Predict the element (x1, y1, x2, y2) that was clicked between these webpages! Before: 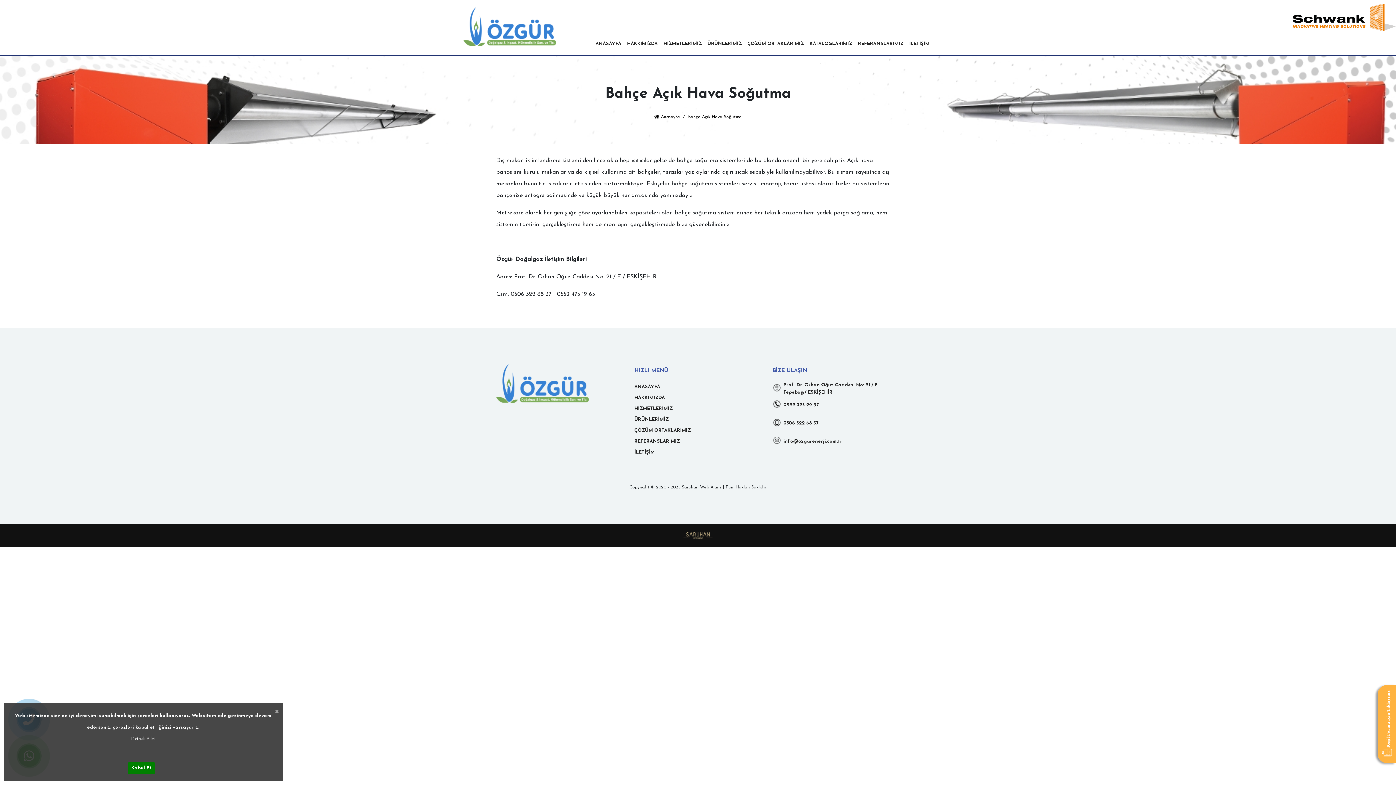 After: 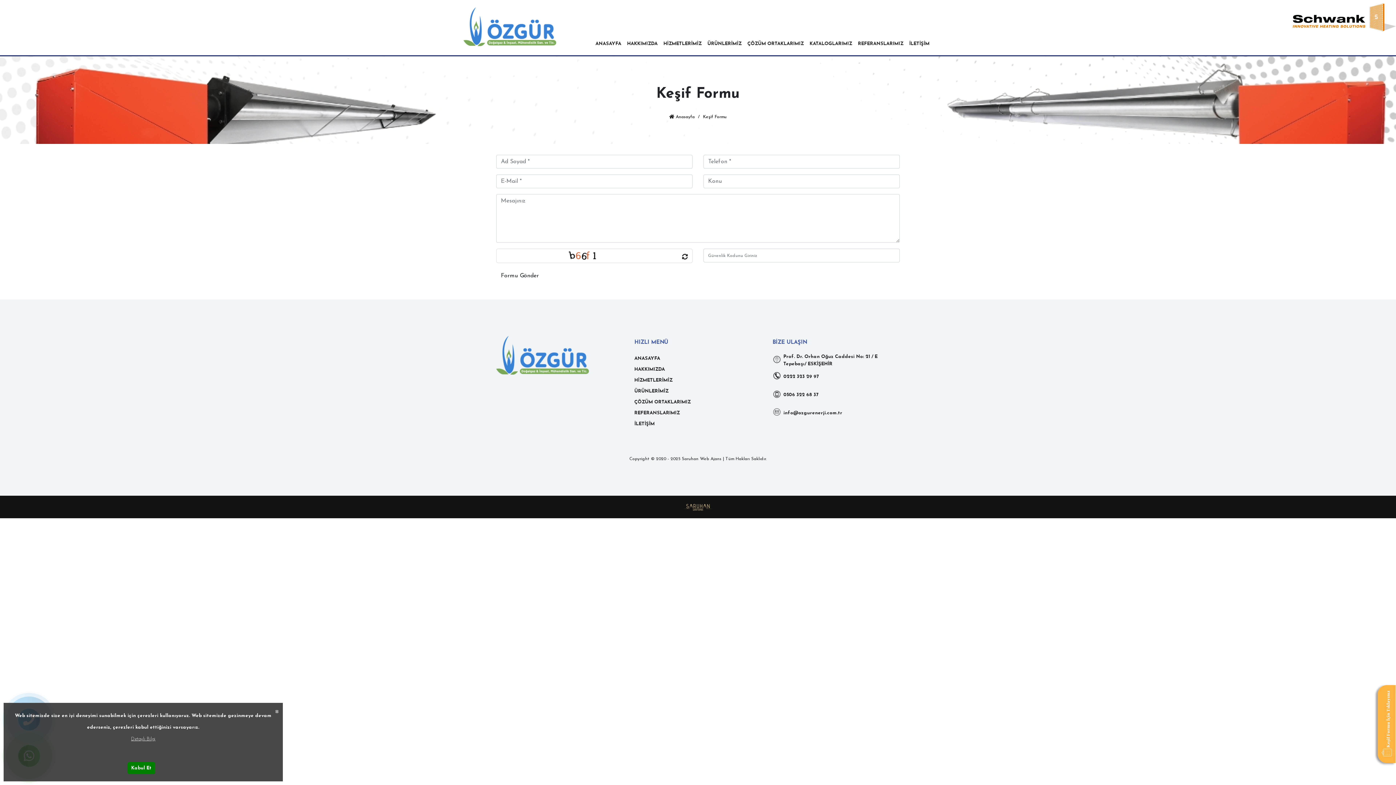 Action: bbox: (1373, 683, 1401, 767)